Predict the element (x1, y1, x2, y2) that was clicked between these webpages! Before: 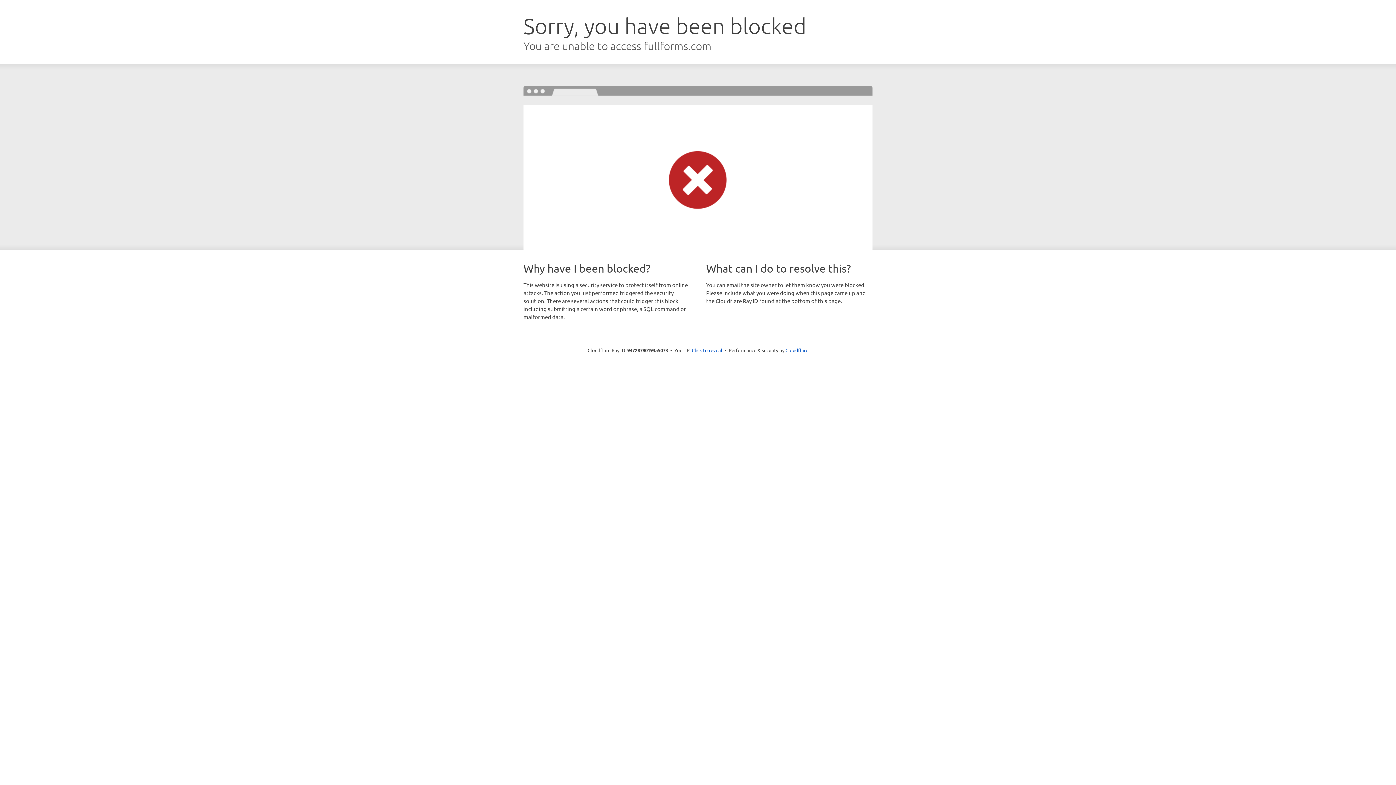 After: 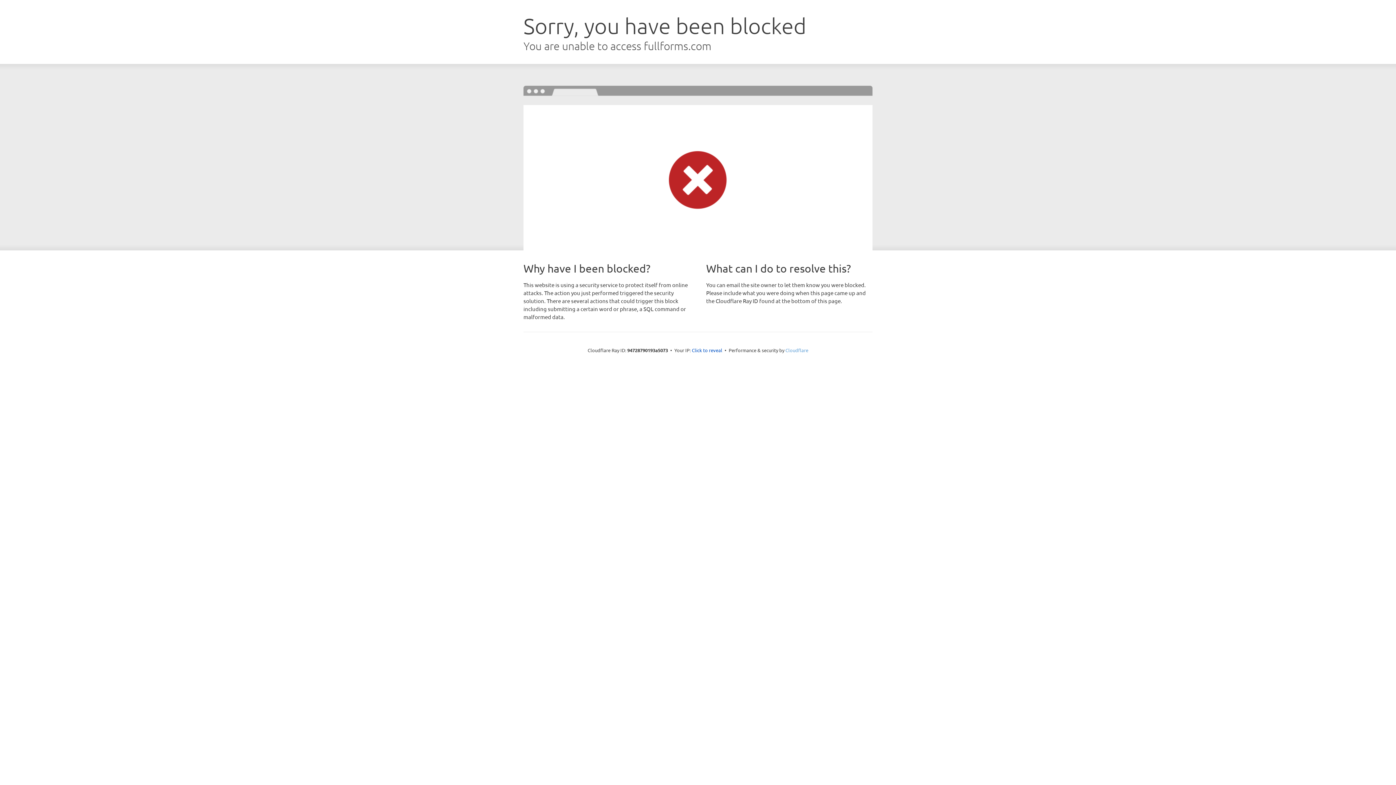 Action: label: Cloudflare bbox: (785, 347, 808, 353)